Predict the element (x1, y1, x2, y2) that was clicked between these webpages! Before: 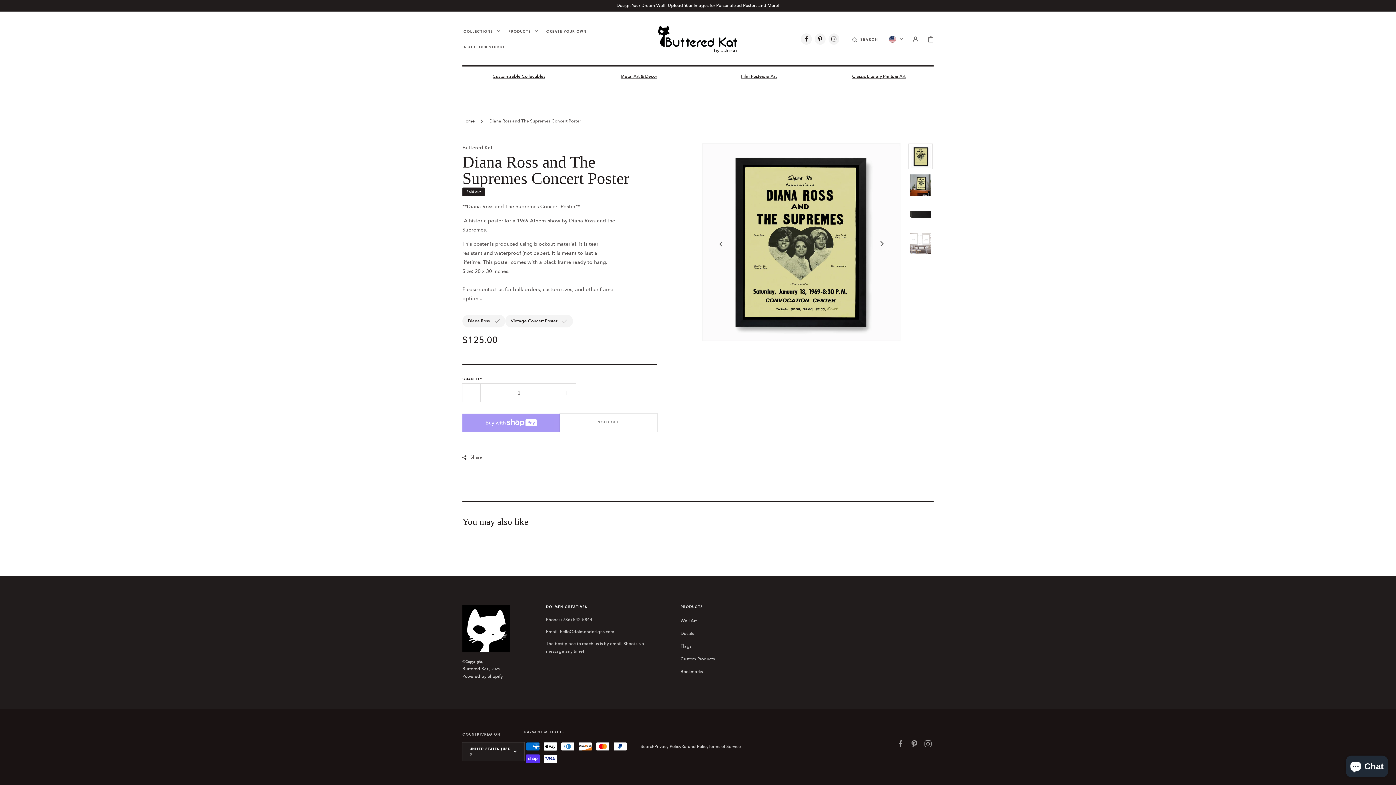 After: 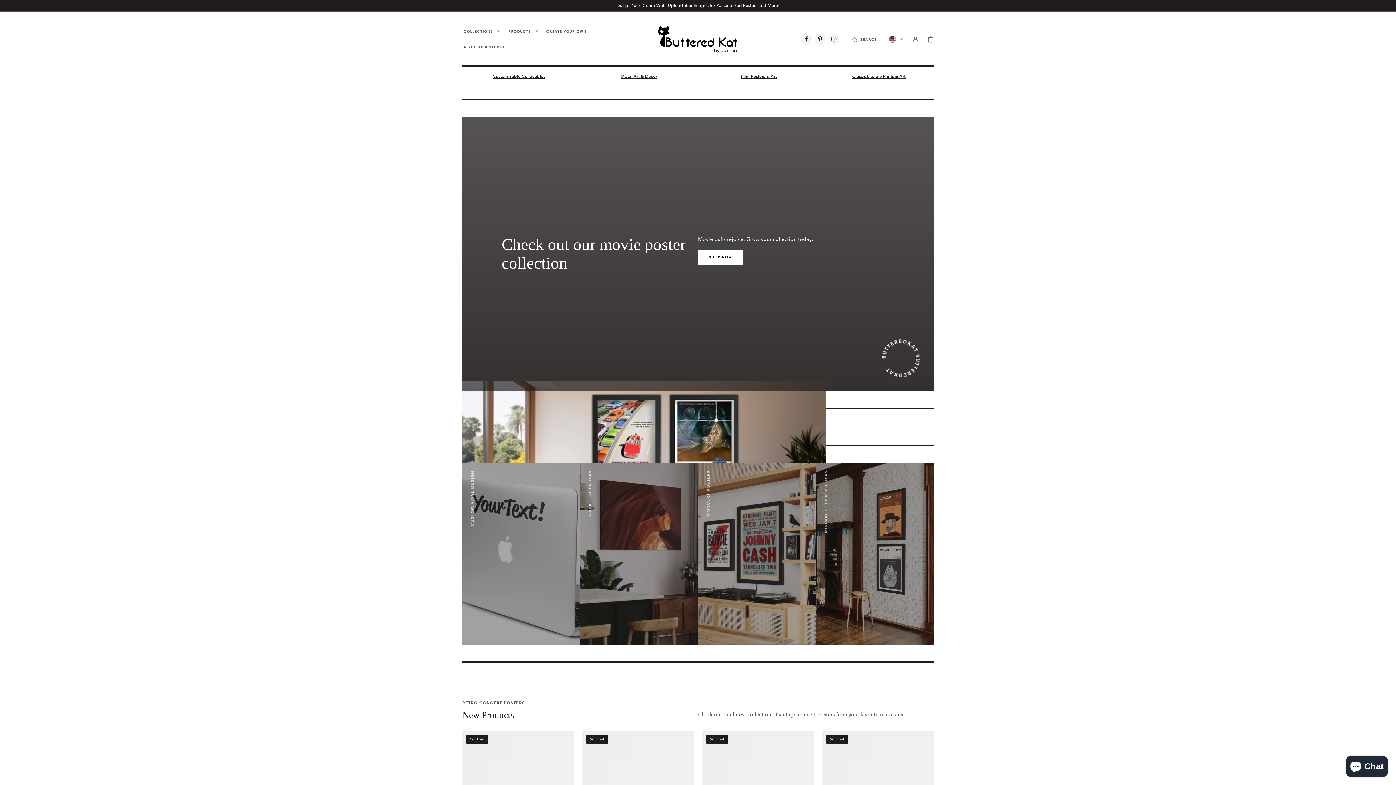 Action: bbox: (652, 21, 743, 56)